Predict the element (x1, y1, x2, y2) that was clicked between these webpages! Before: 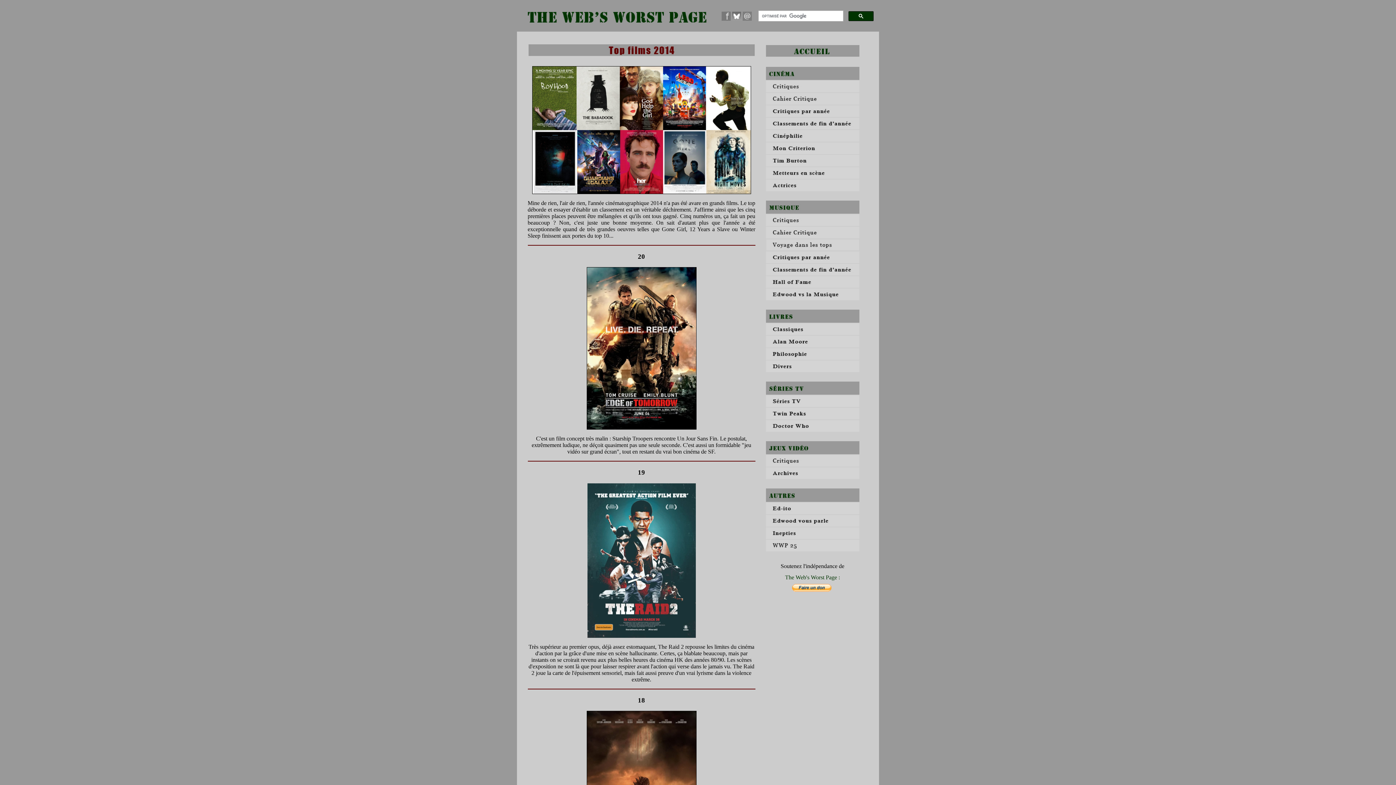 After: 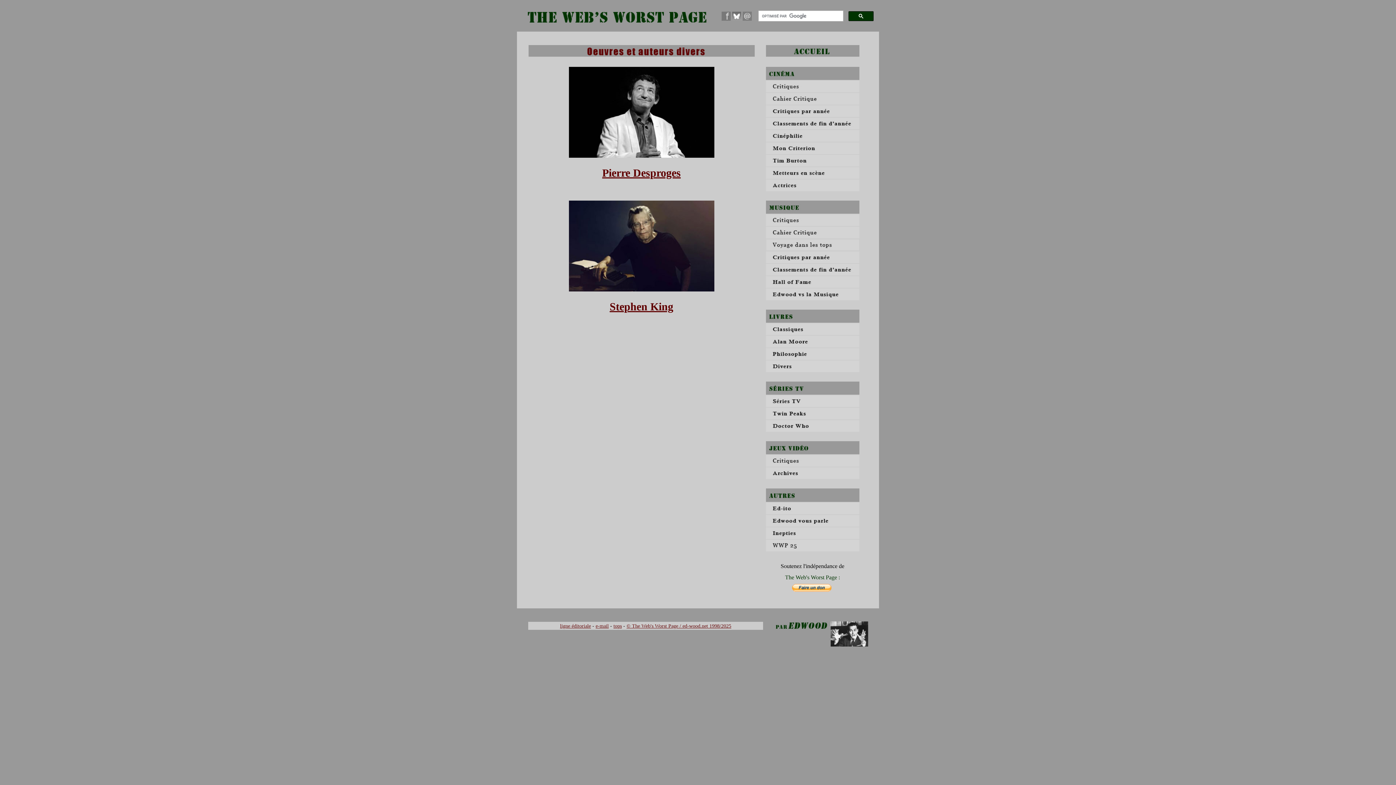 Action: bbox: (766, 366, 859, 373)